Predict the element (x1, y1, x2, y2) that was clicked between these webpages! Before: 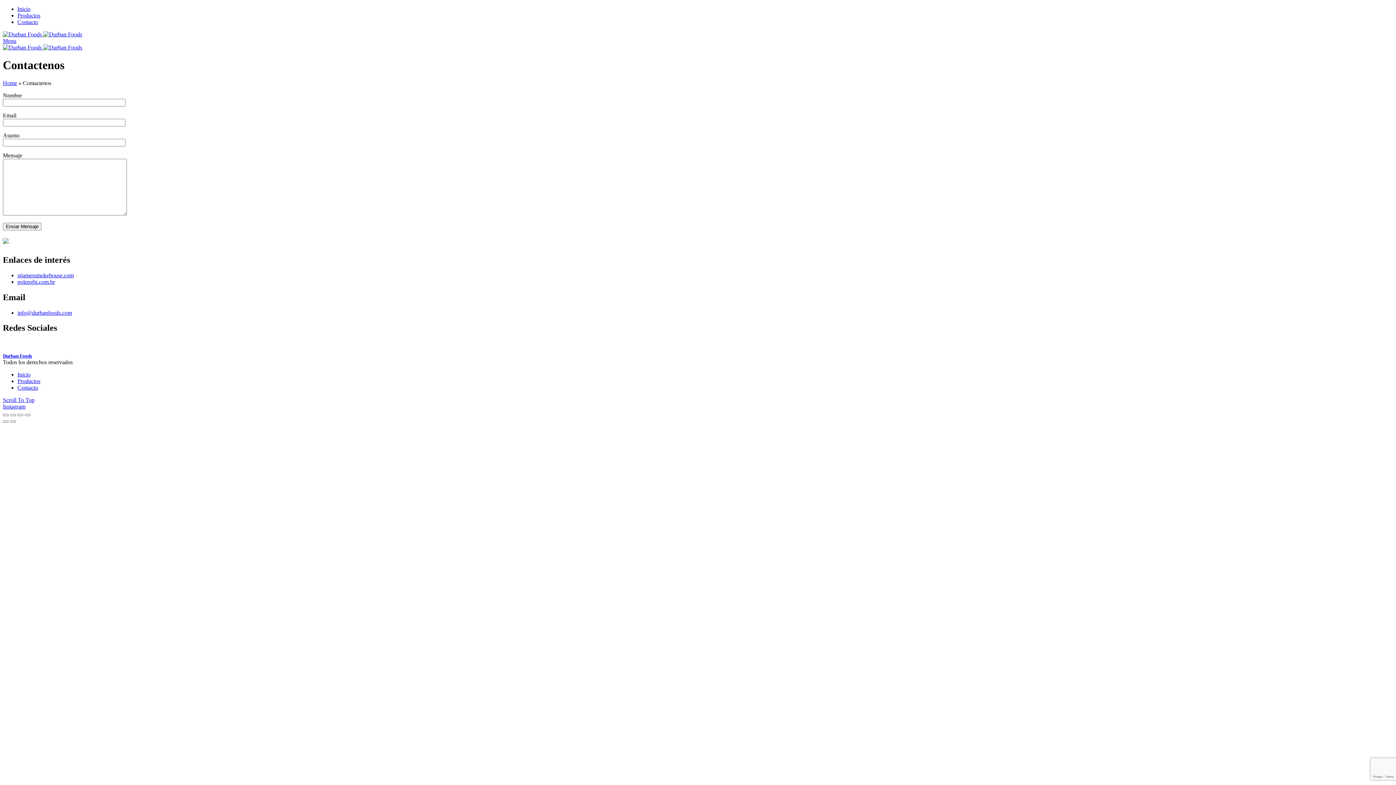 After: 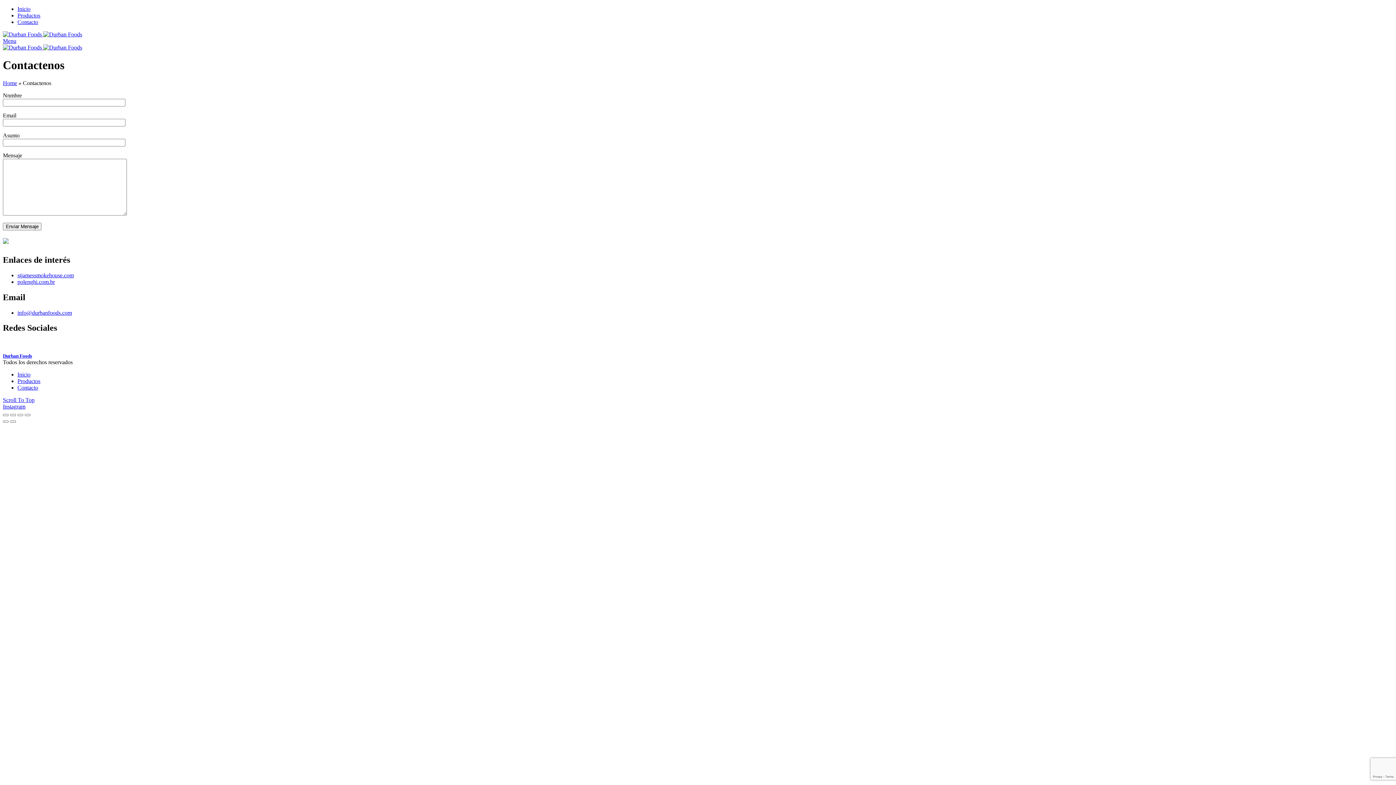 Action: label: Menu bbox: (2, 37, 16, 44)